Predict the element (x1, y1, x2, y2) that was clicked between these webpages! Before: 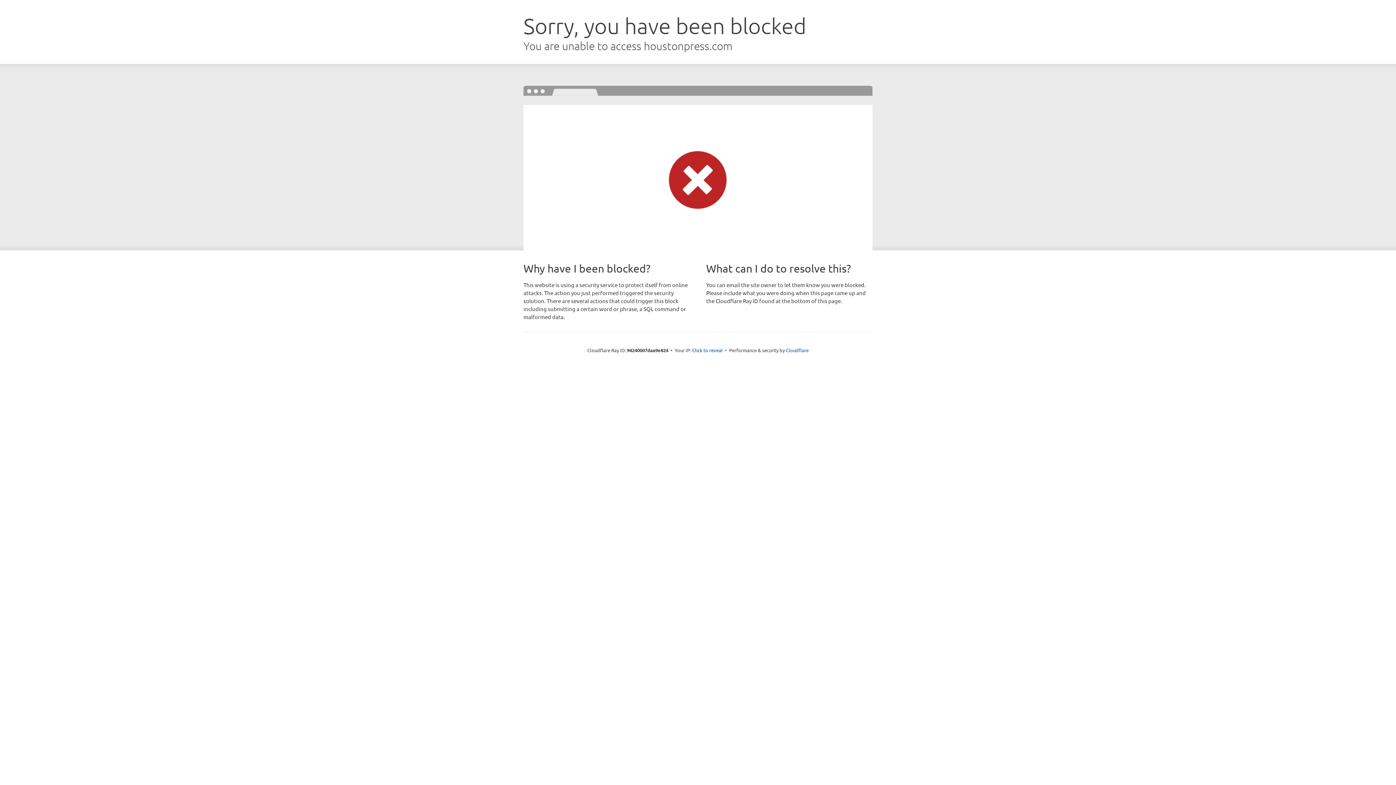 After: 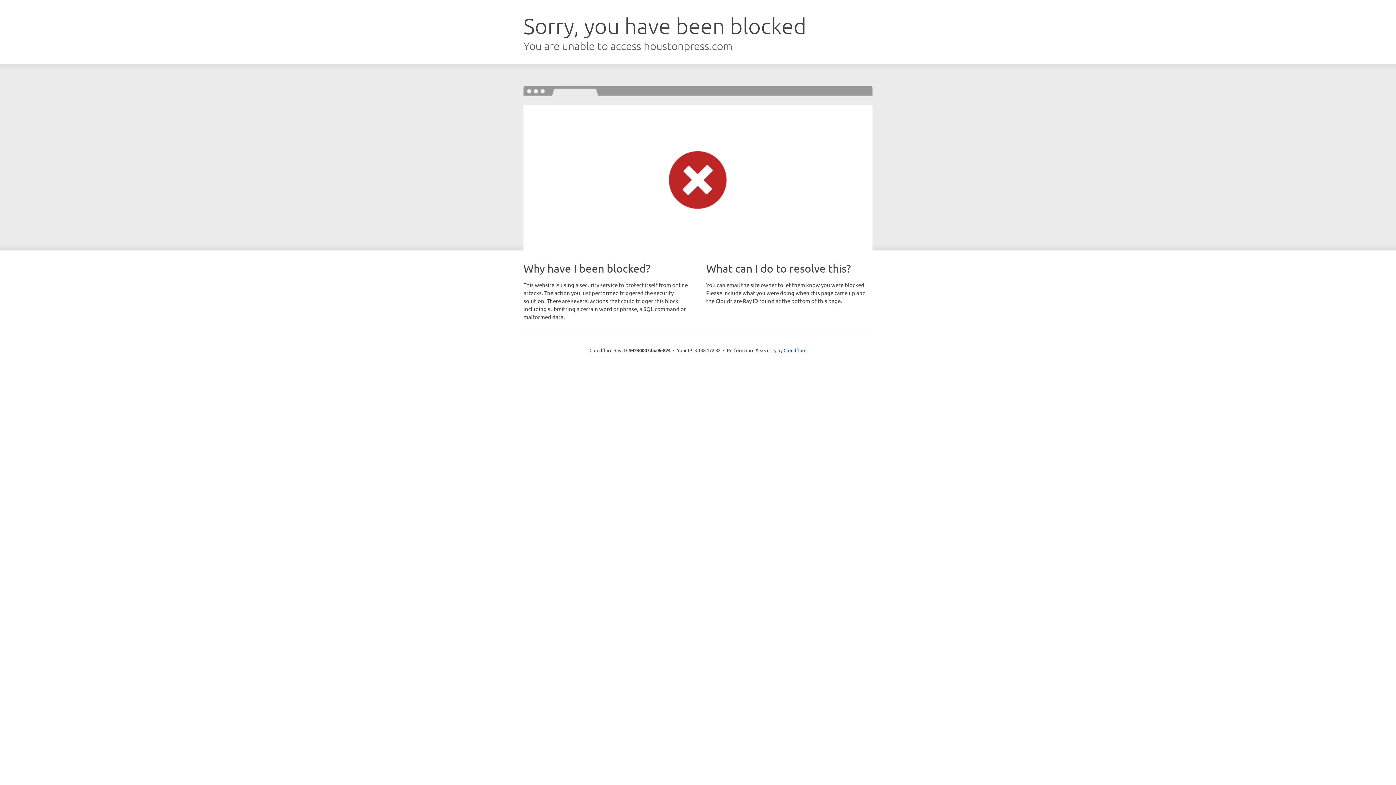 Action: bbox: (692, 346, 722, 353) label: Click to reveal